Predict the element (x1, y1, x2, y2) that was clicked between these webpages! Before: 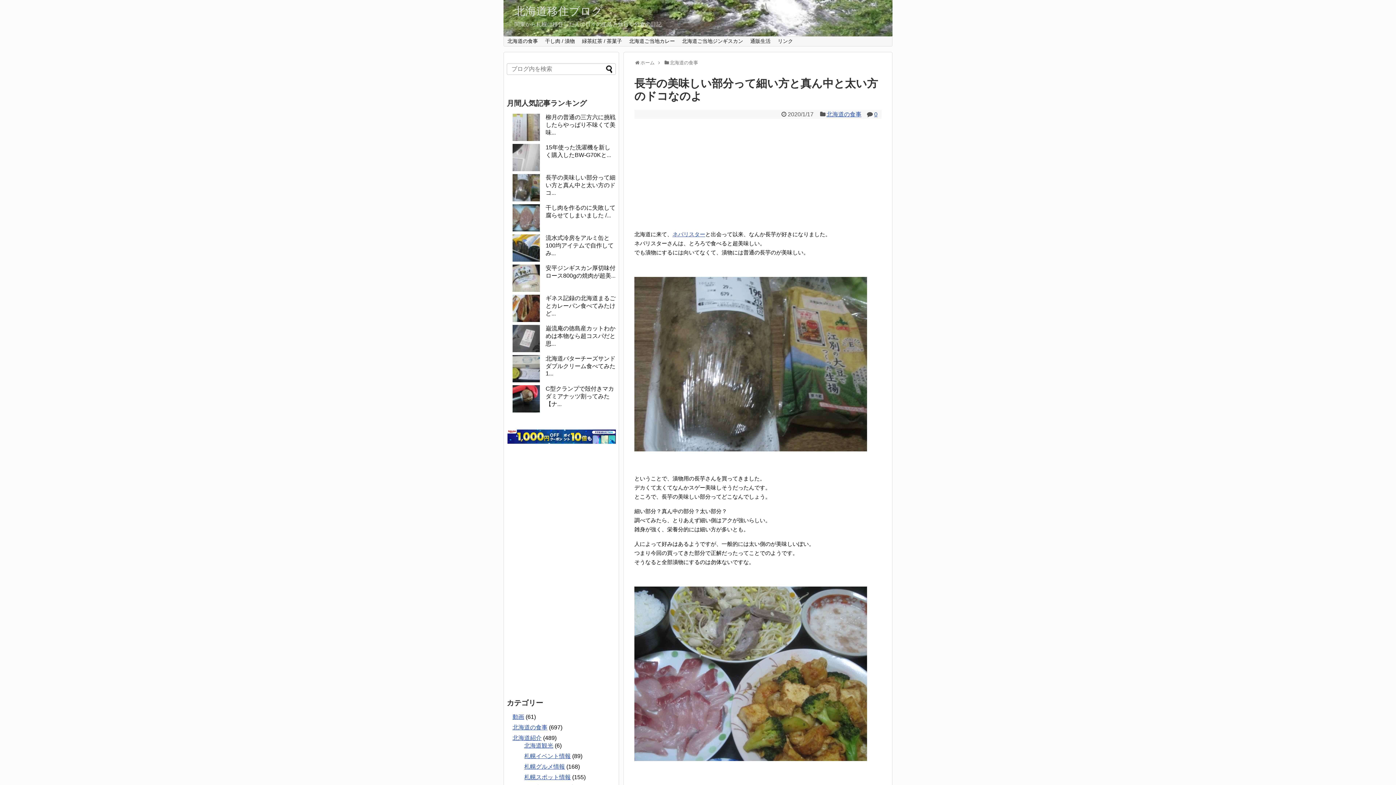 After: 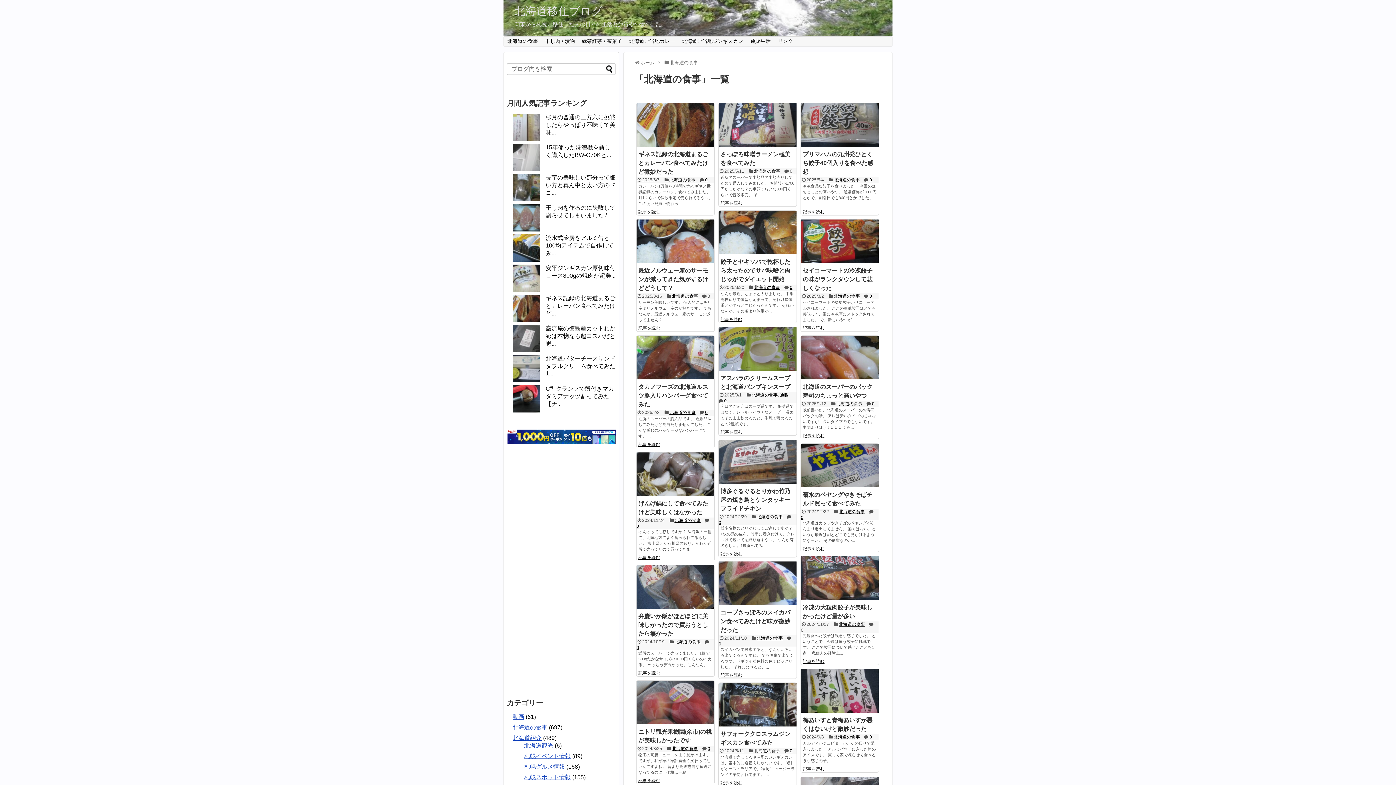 Action: label: 北海道の食事 bbox: (504, 36, 541, 46)